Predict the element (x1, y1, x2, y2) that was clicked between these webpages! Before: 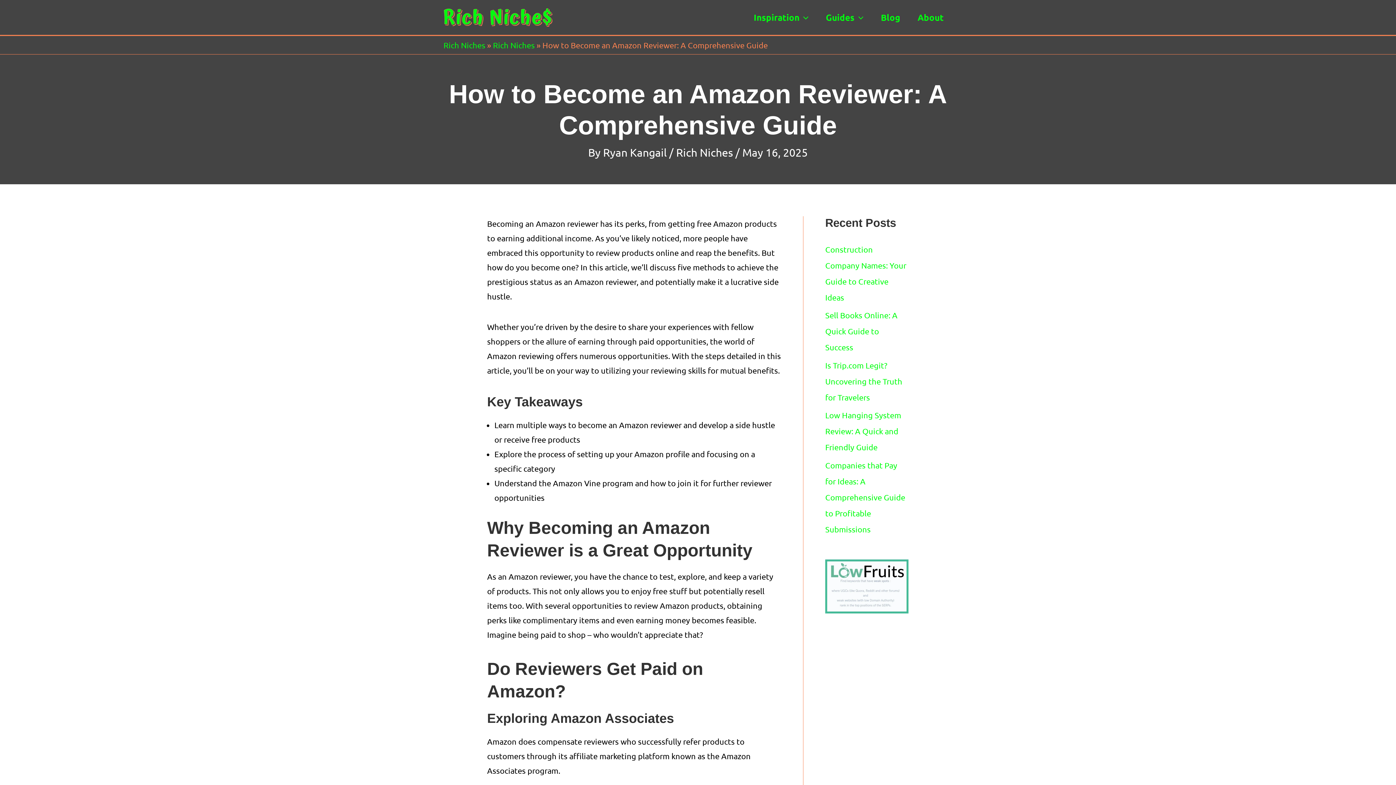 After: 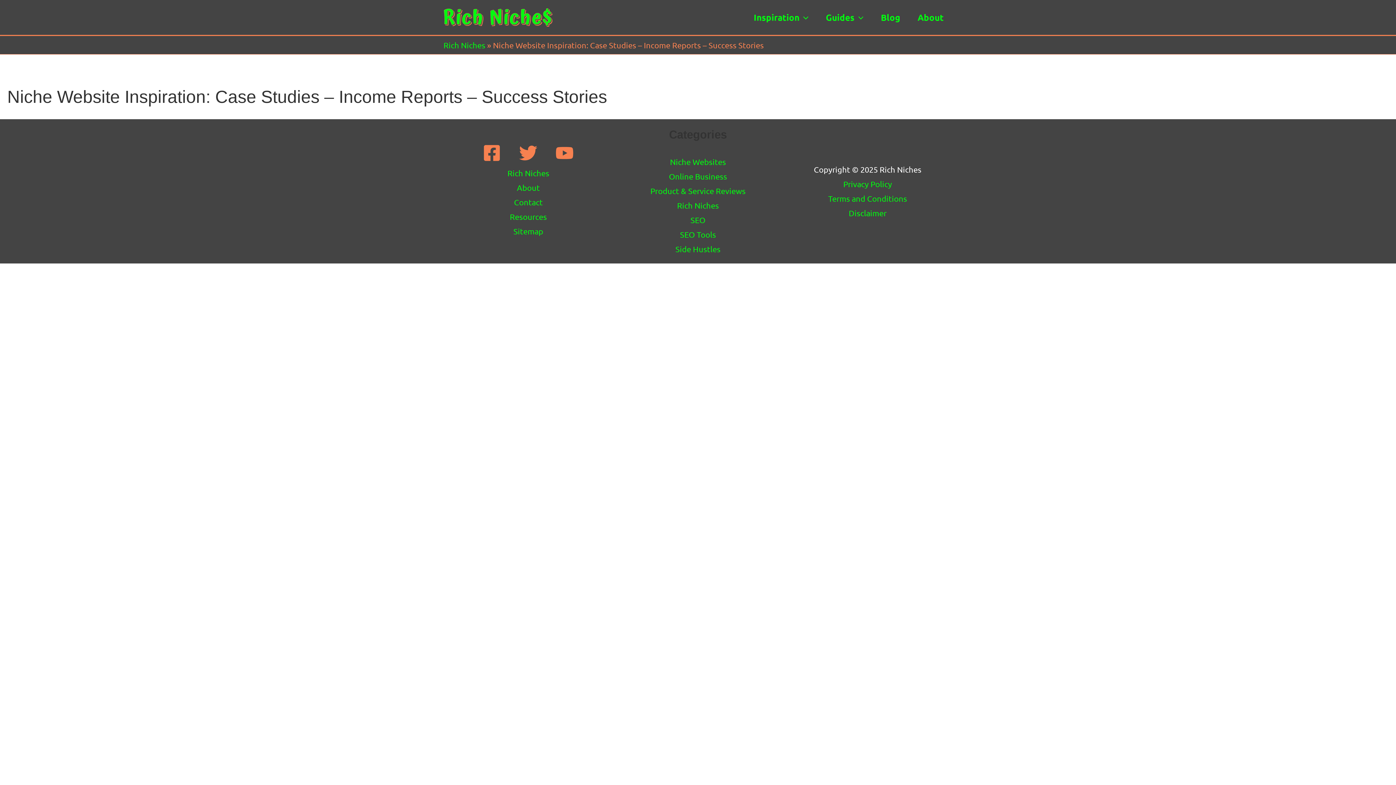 Action: bbox: (745, 4, 817, 30) label: Inspiration